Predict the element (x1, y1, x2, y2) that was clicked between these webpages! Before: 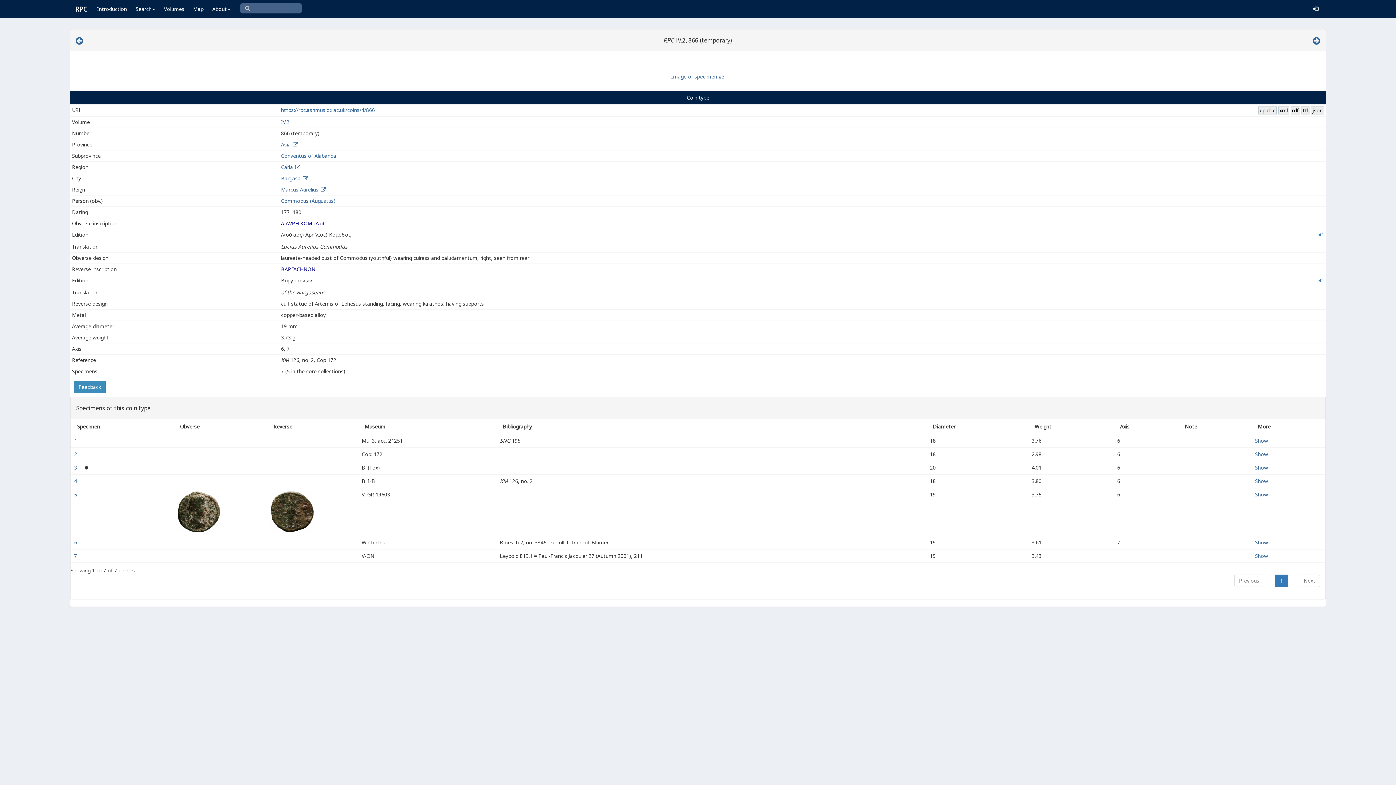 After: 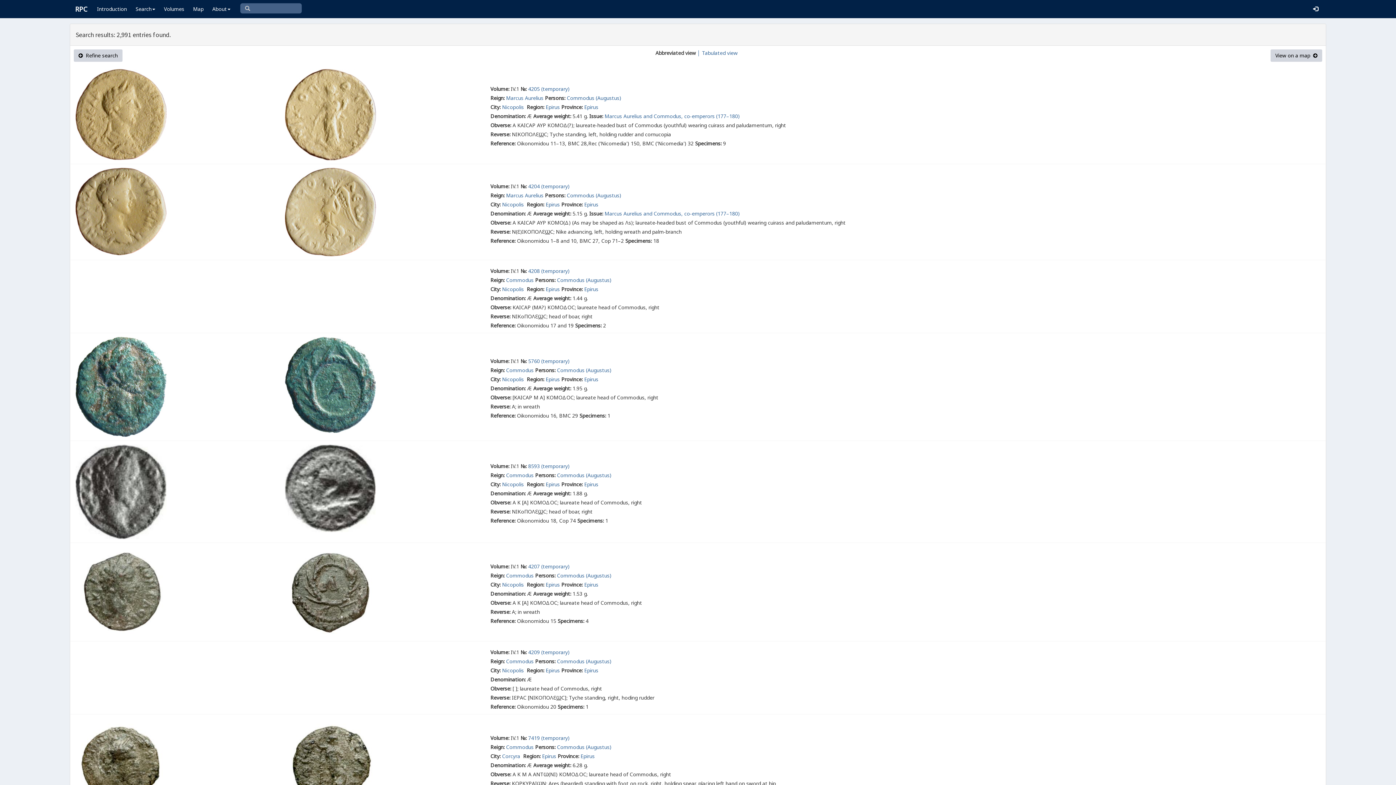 Action: bbox: (281, 197, 335, 204) label: Commodus (Augustus)